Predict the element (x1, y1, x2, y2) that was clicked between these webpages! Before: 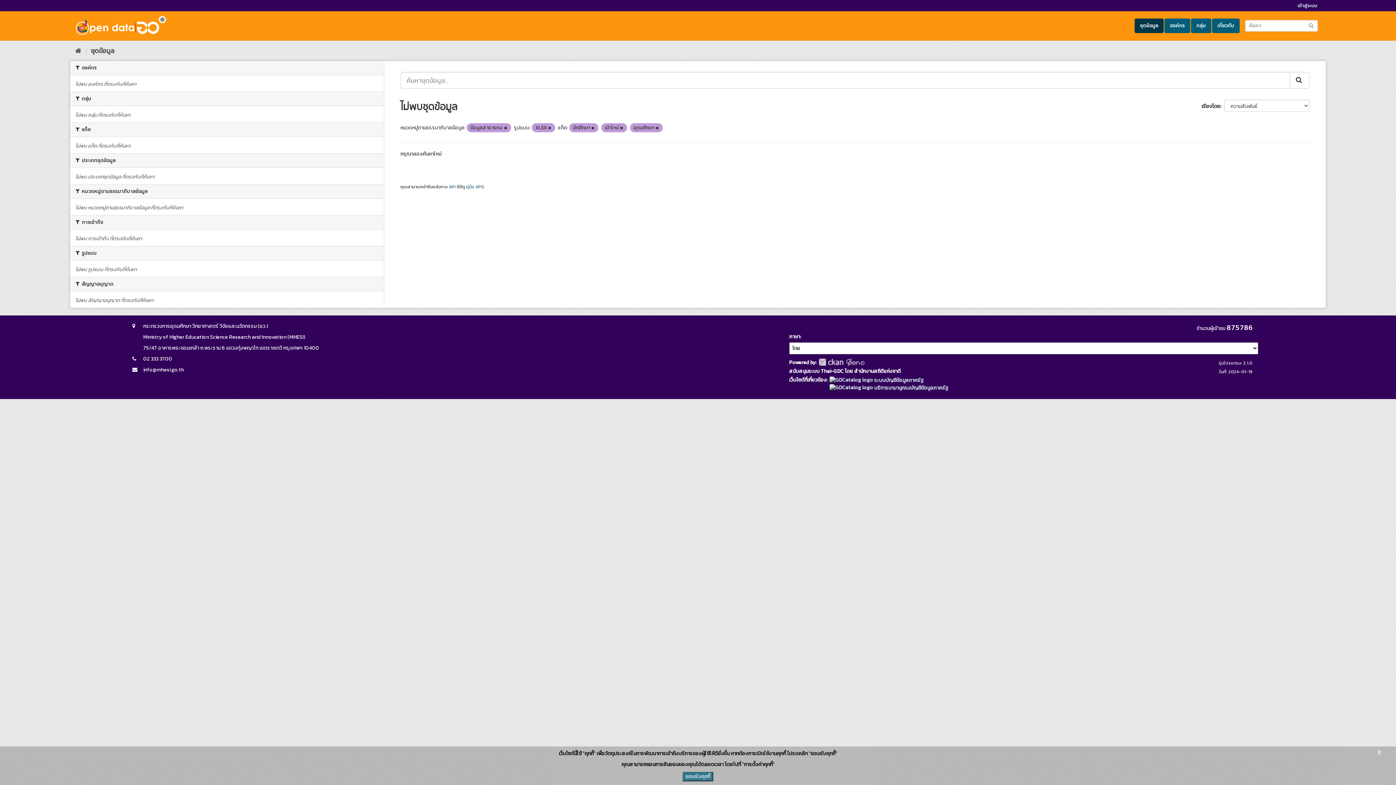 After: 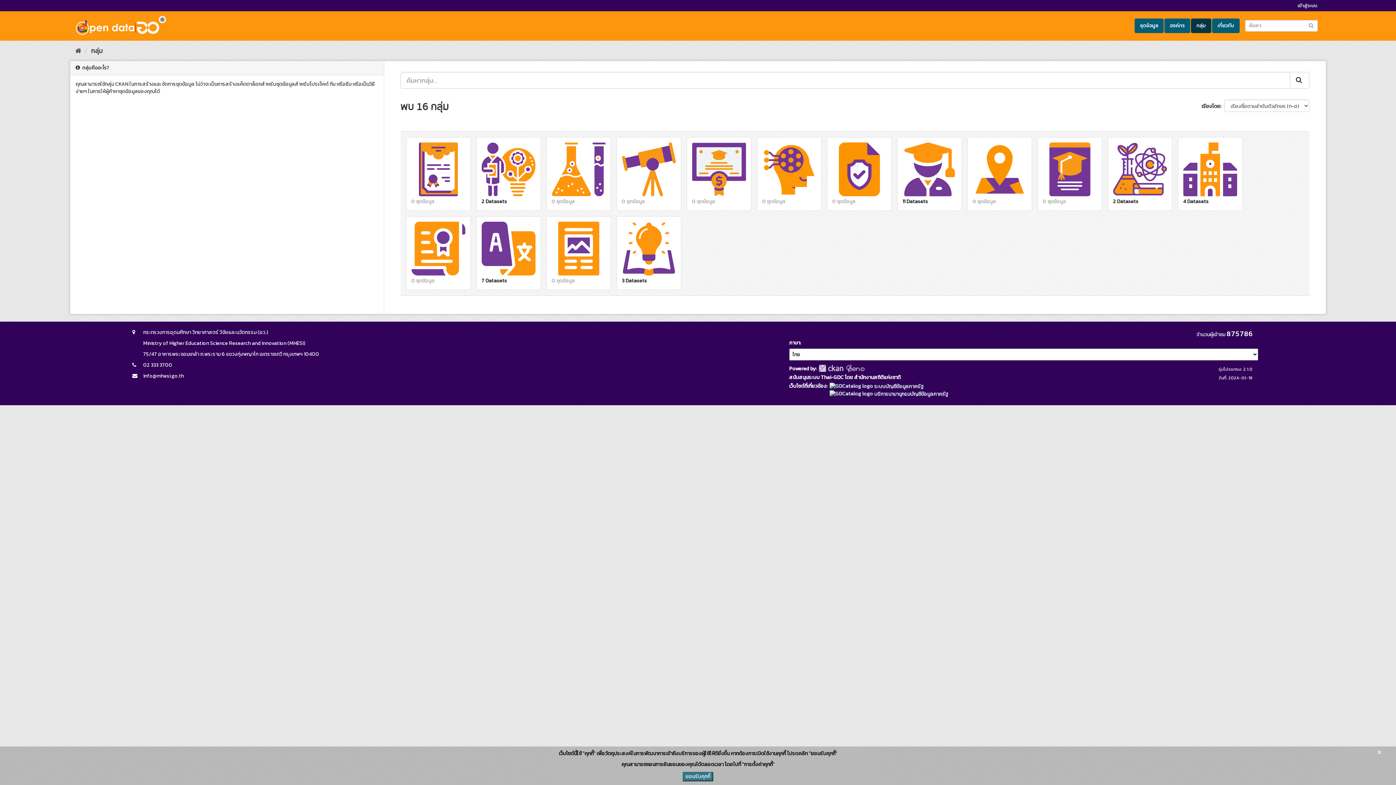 Action: label: กลุ่ม bbox: (1191, 18, 1211, 33)